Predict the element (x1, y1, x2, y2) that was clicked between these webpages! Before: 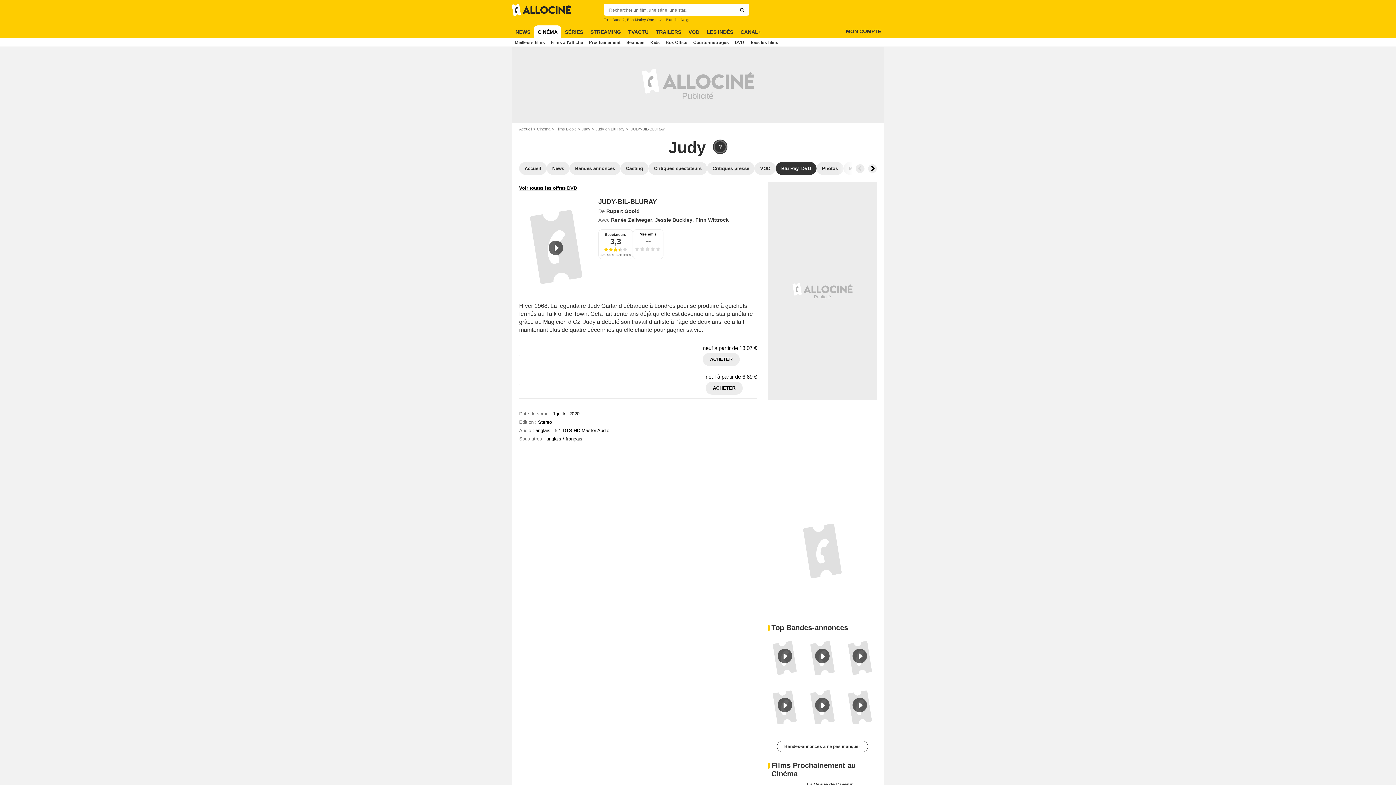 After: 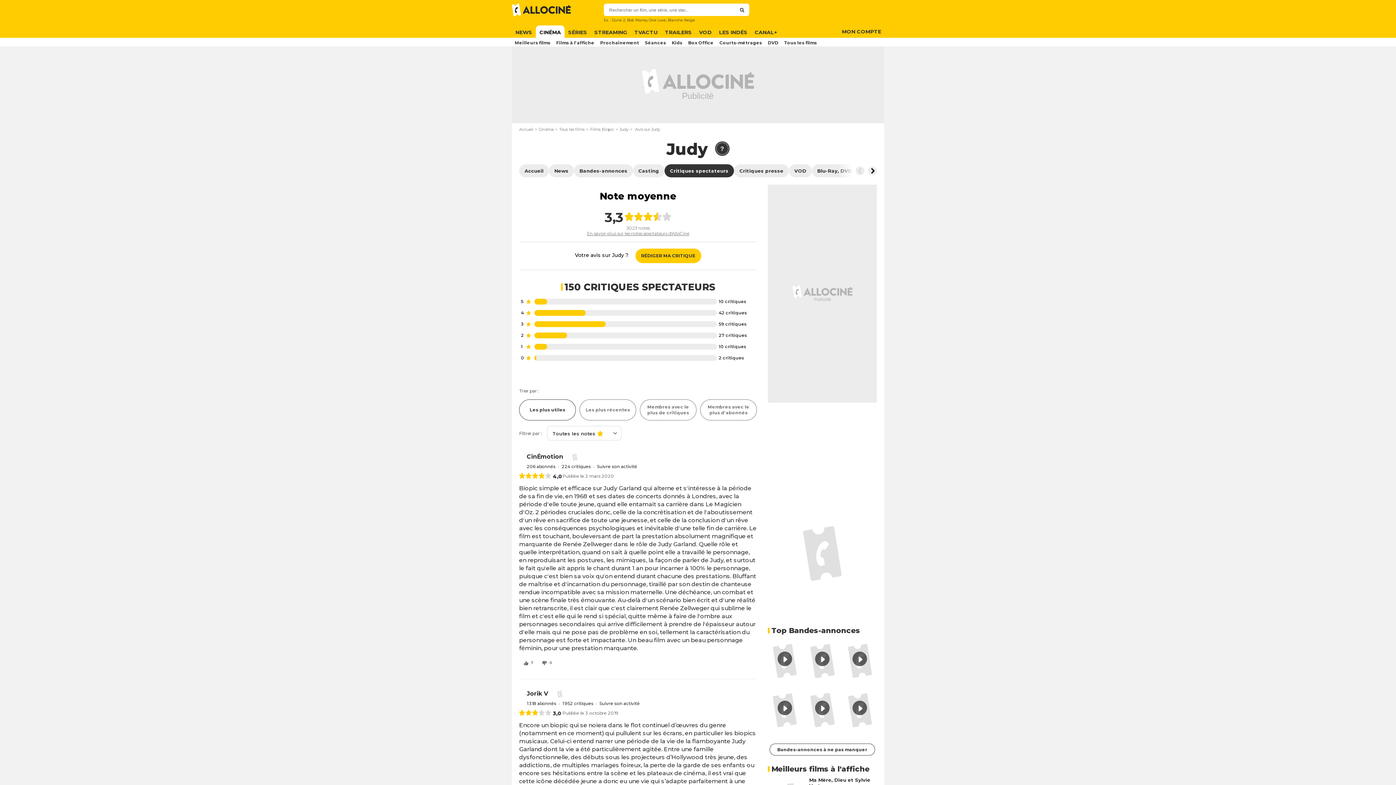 Action: bbox: (604, 232, 626, 236) label: Spectateurs